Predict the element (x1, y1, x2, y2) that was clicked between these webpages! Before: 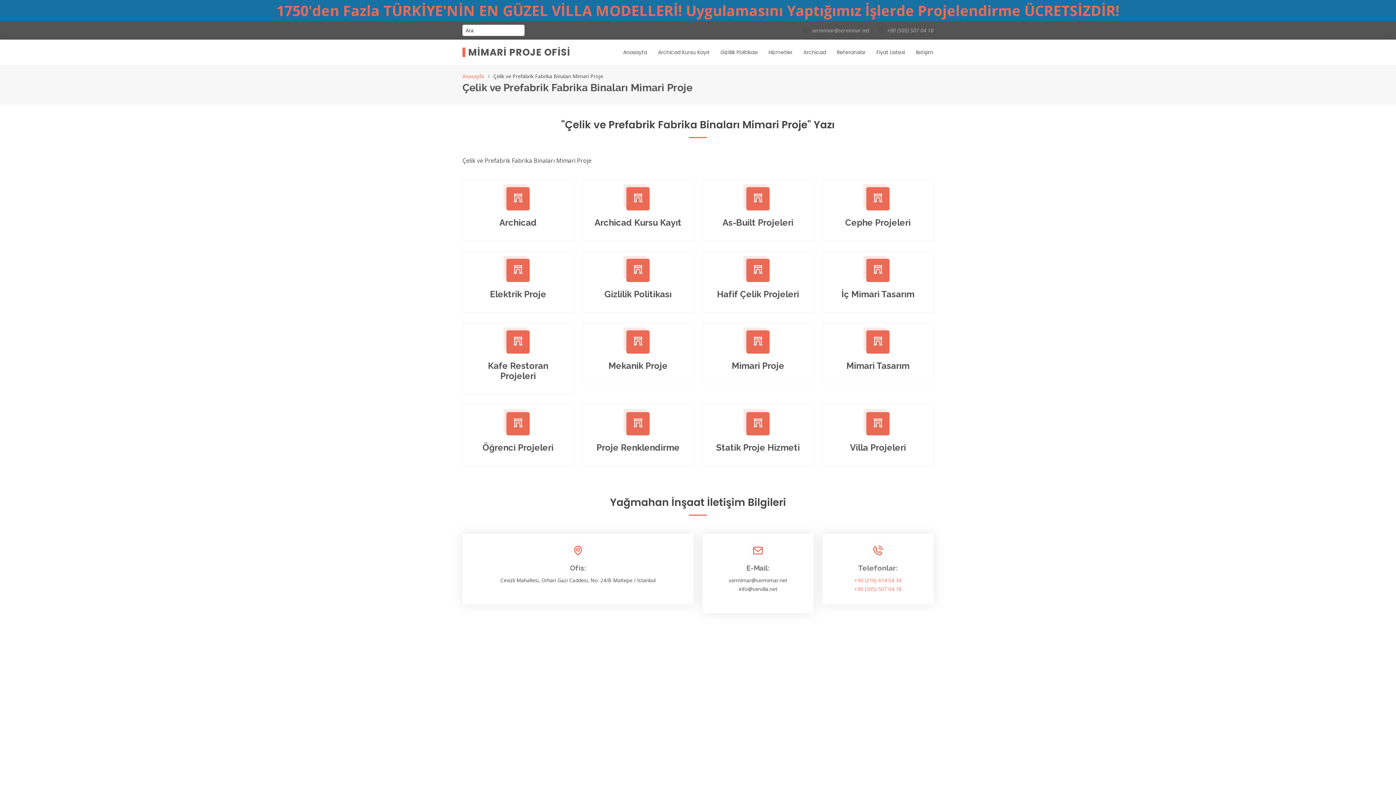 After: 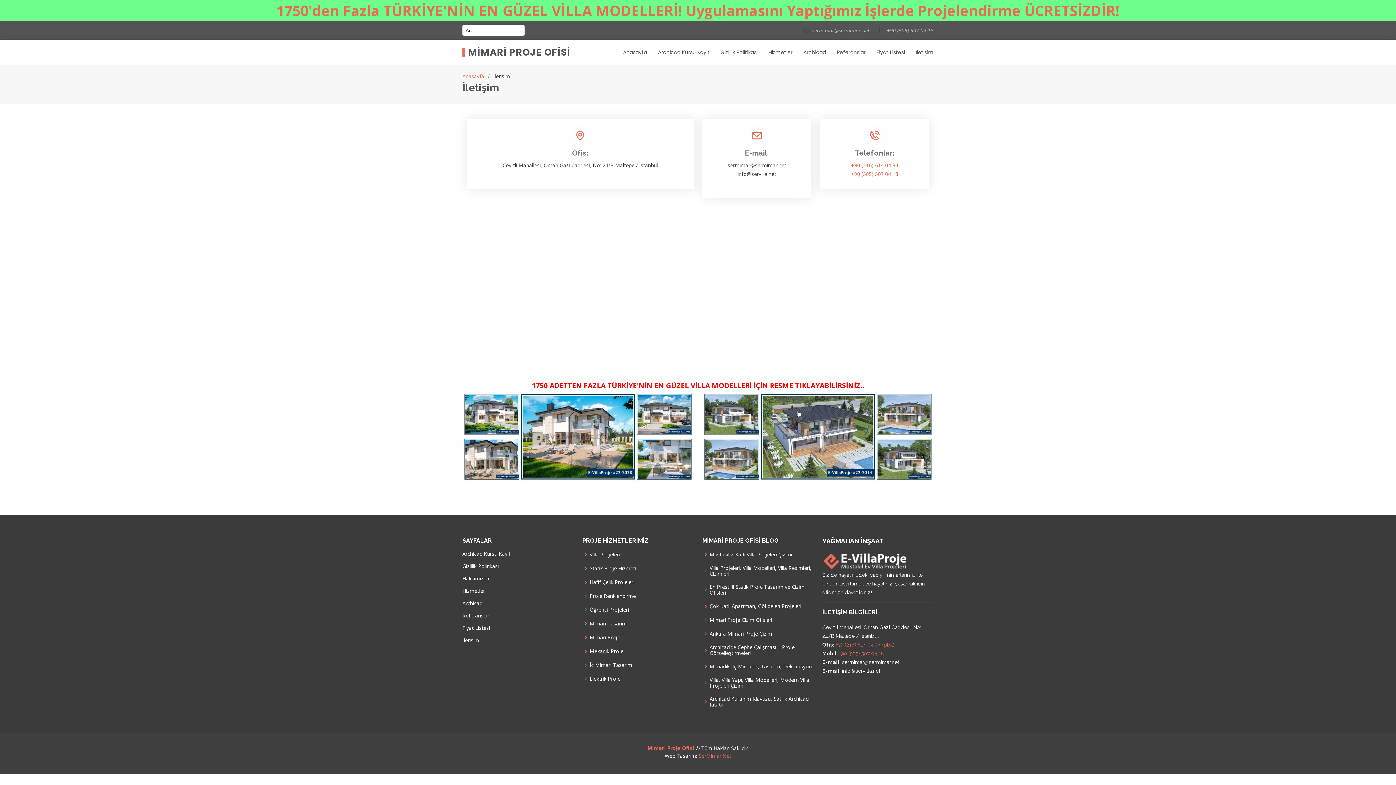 Action: bbox: (905, 44, 933, 59) label: İletişim